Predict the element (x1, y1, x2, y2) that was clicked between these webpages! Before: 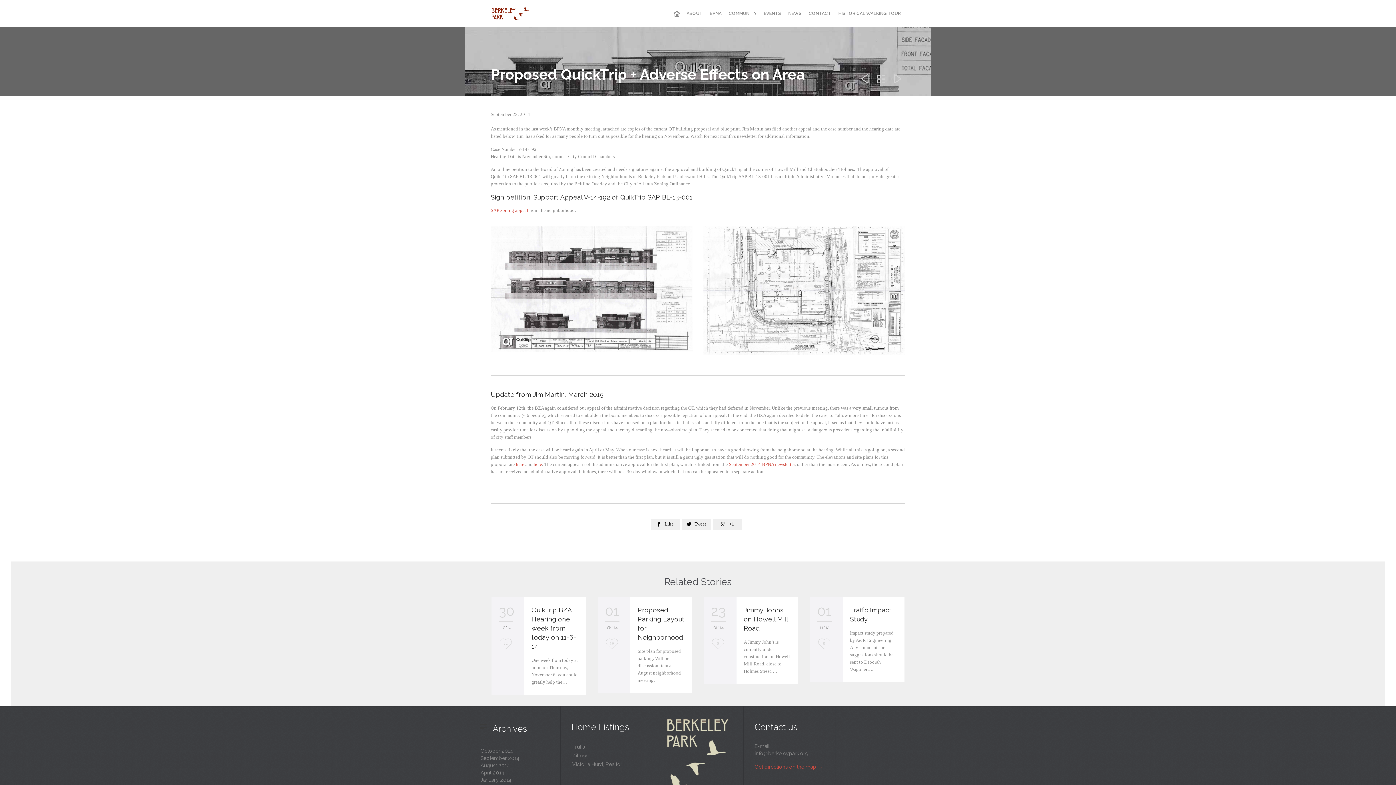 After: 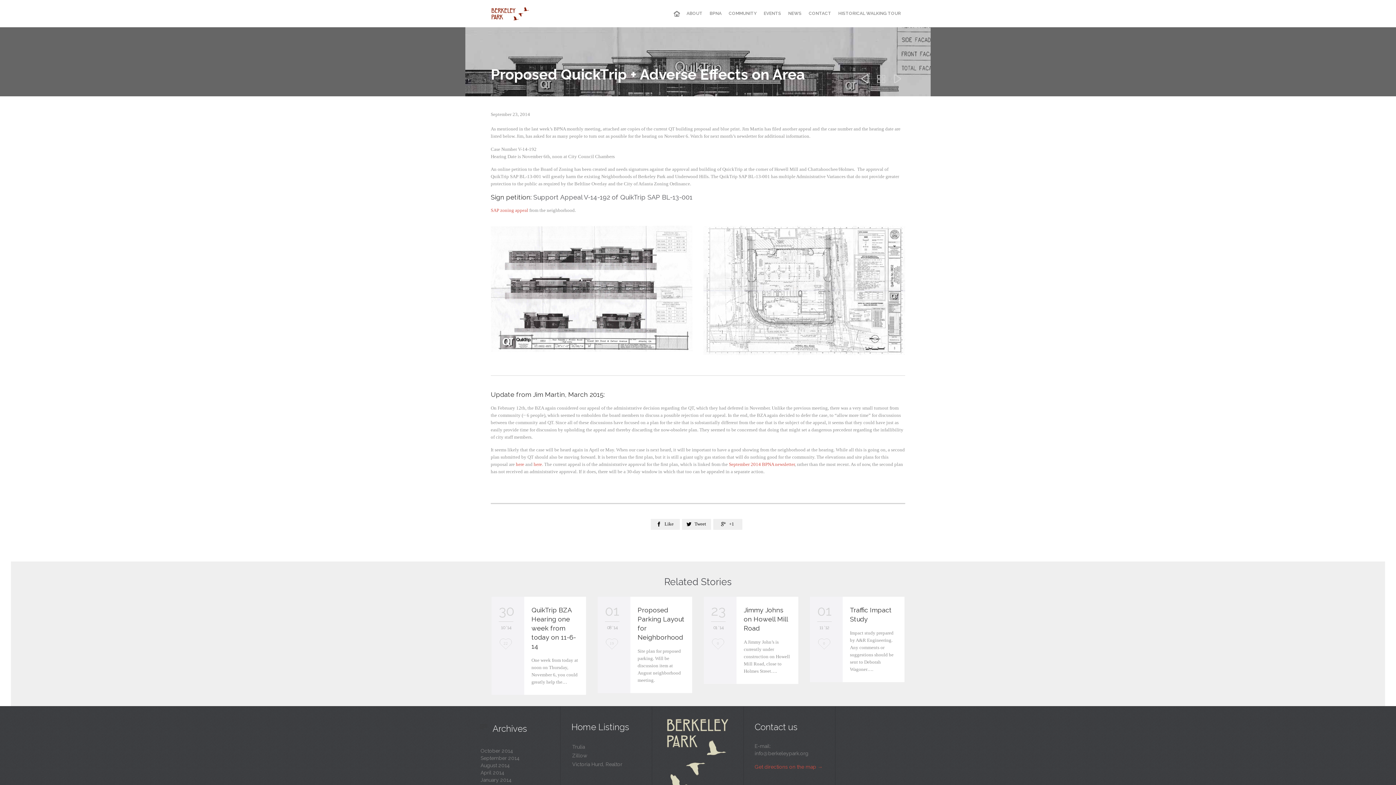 Action: bbox: (533, 193, 692, 201) label: Support Appeal V-14-192 of QuikTrip SAP BL-13-001